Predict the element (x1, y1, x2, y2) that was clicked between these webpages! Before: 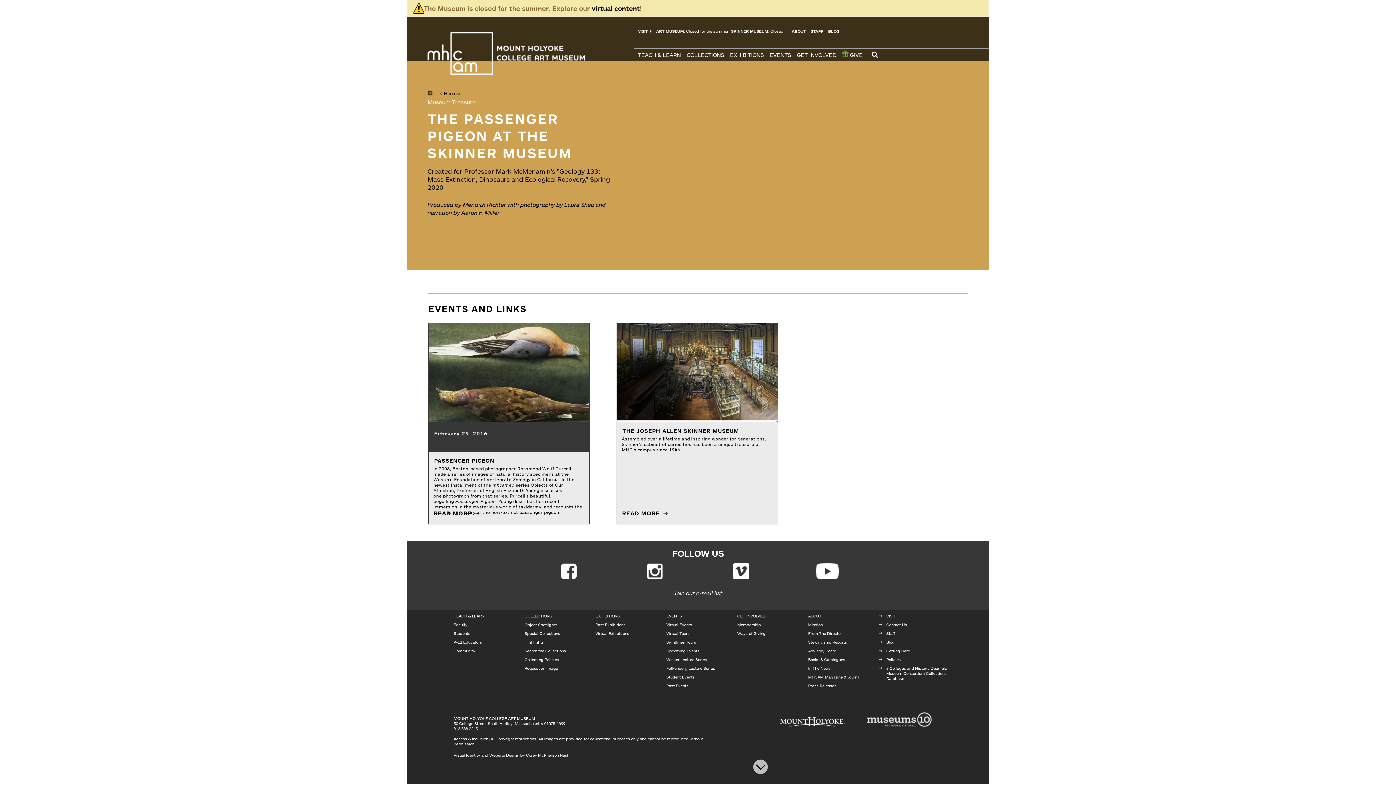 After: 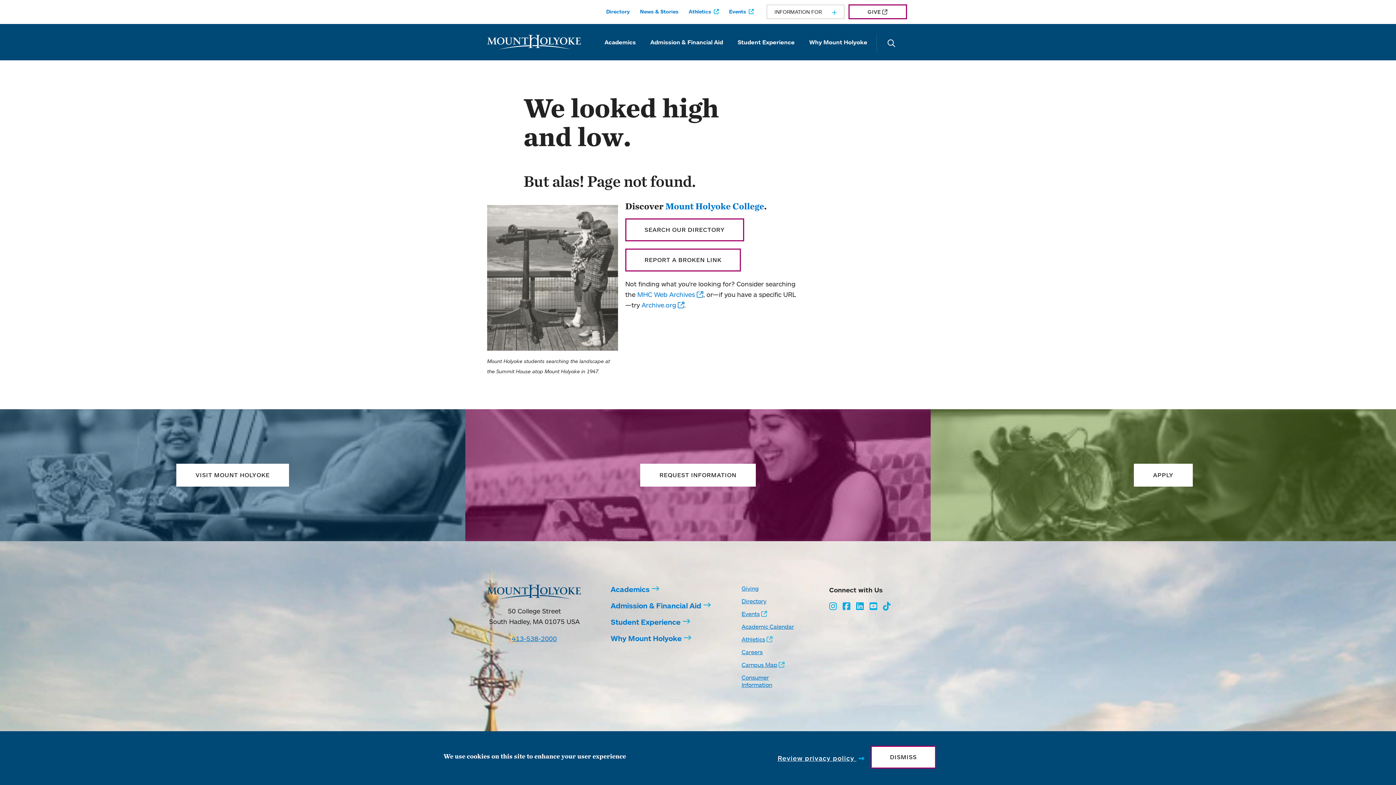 Action: label: Access & Inclusion bbox: (453, 736, 488, 741)